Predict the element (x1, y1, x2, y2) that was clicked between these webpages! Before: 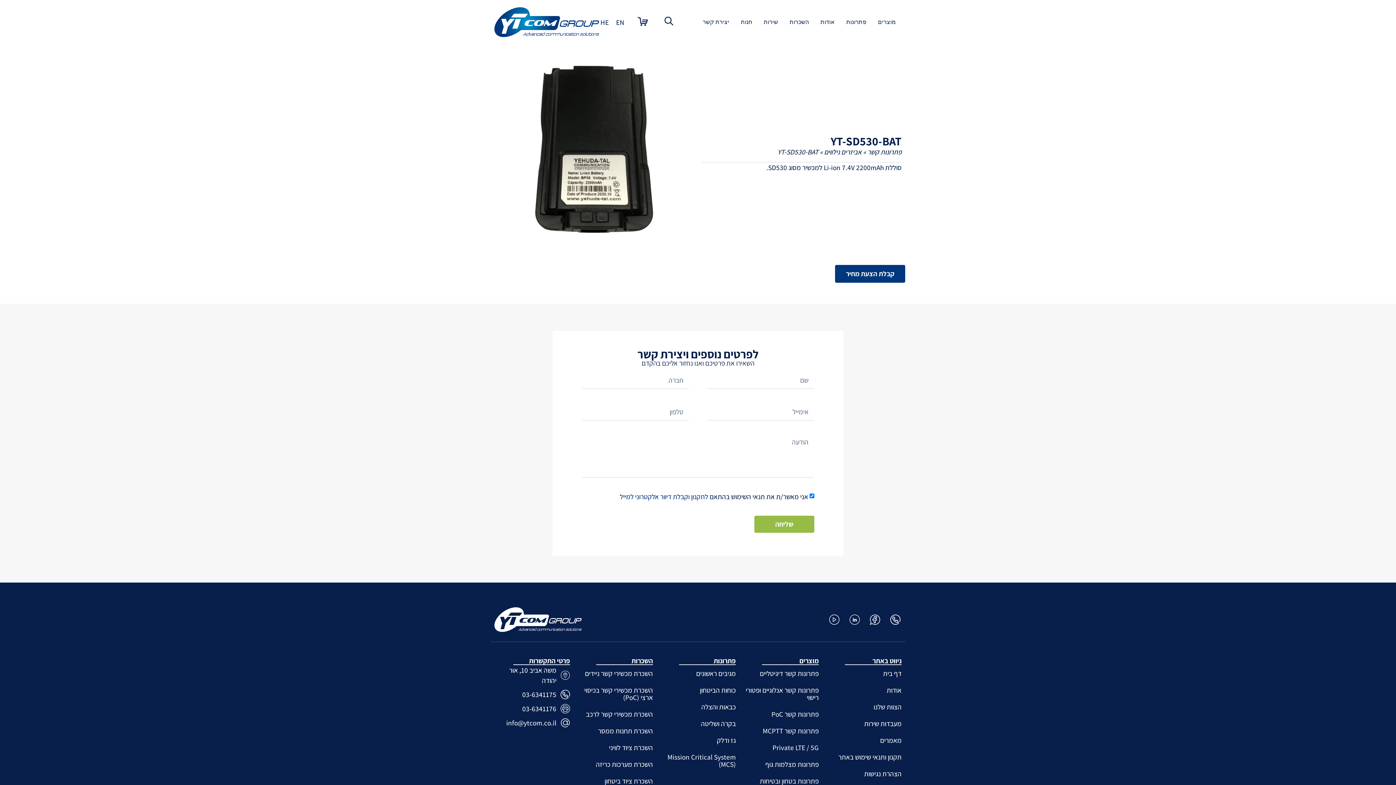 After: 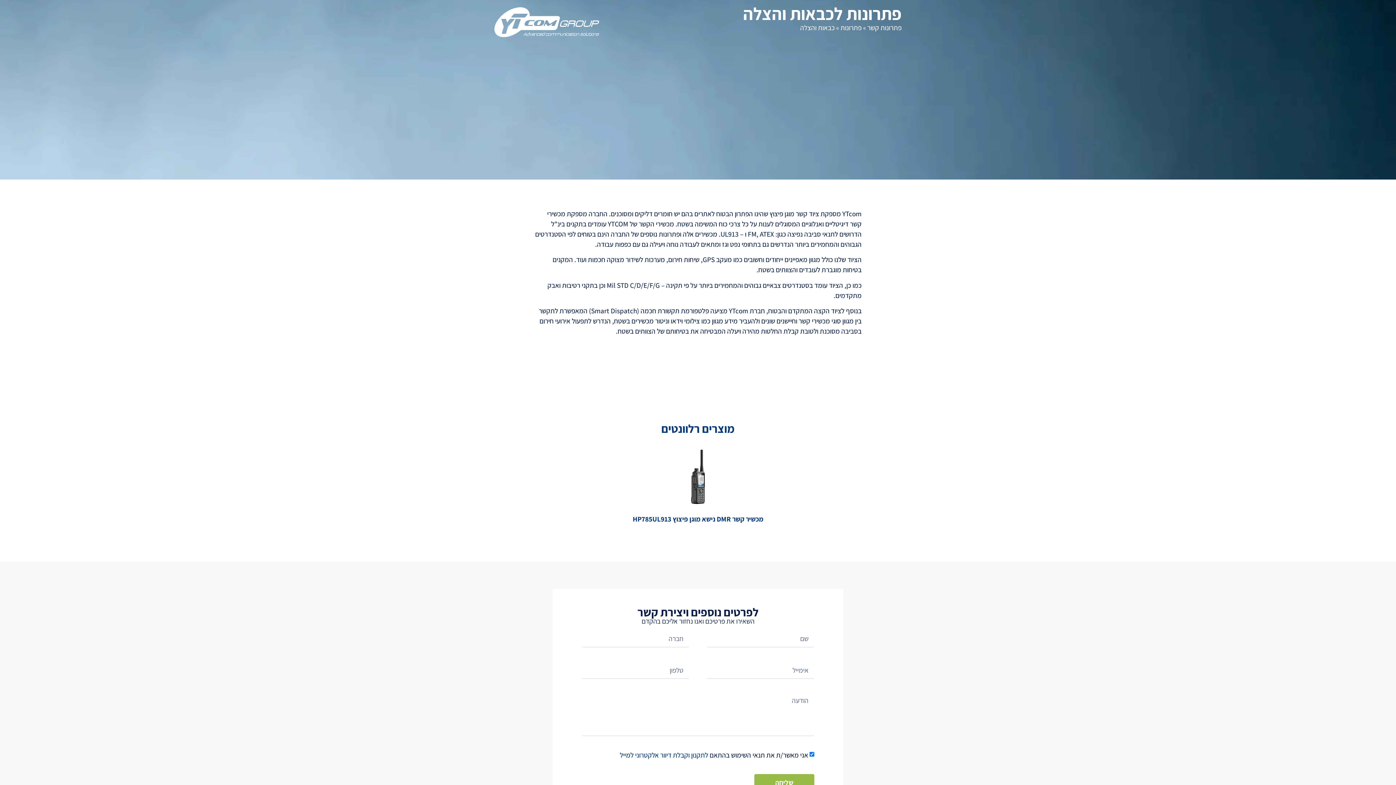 Action: bbox: (660, 698, 736, 715) label: כבאות והצלה